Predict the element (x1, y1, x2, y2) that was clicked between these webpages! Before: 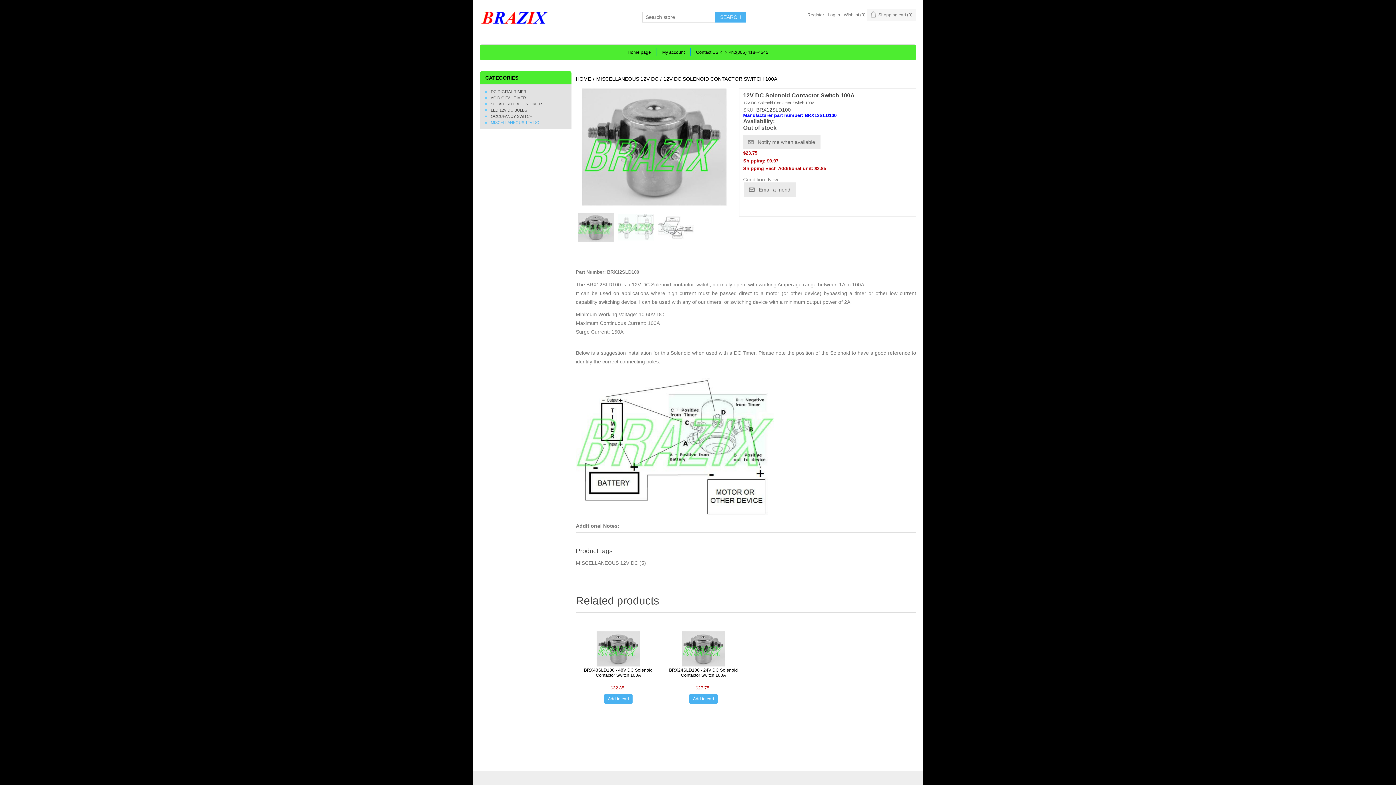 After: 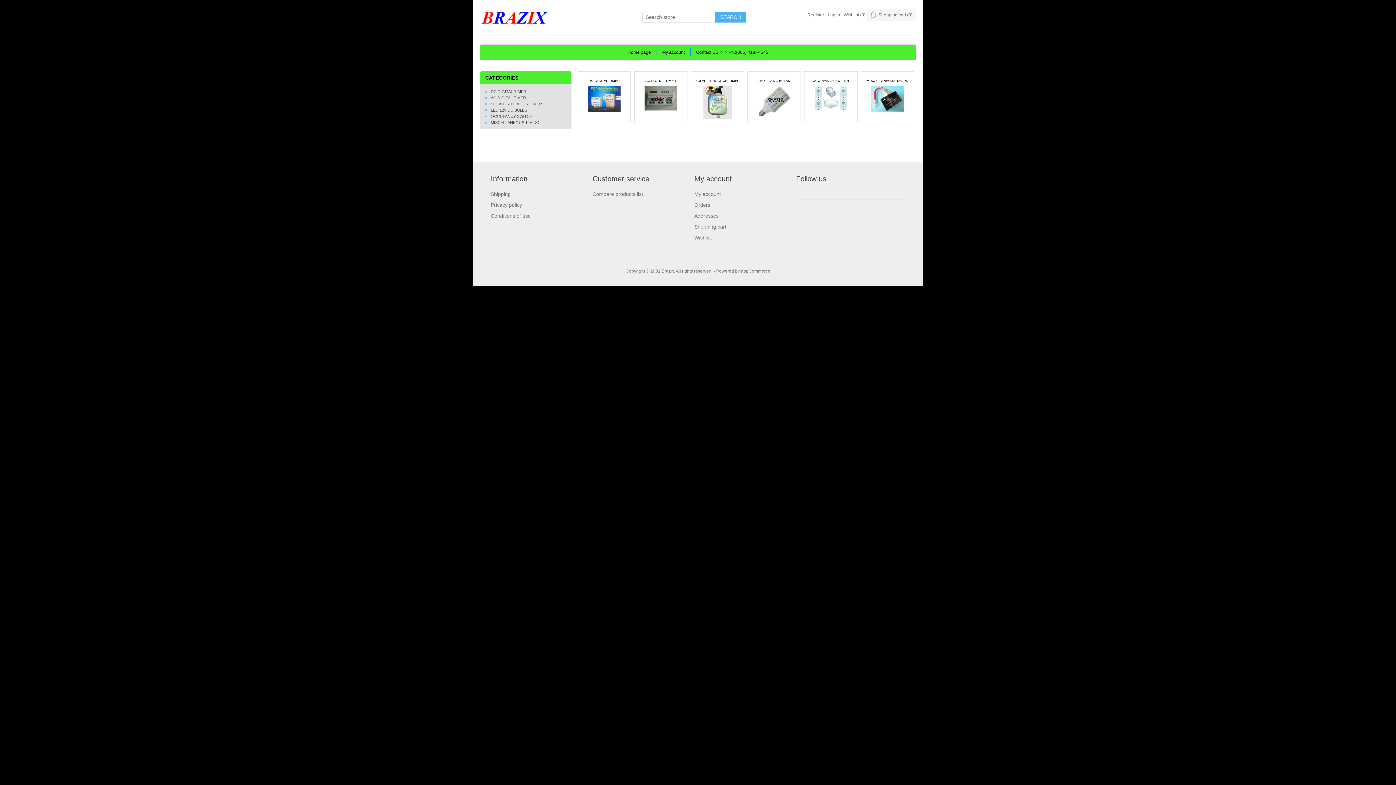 Action: bbox: (480, 9, 550, 26)